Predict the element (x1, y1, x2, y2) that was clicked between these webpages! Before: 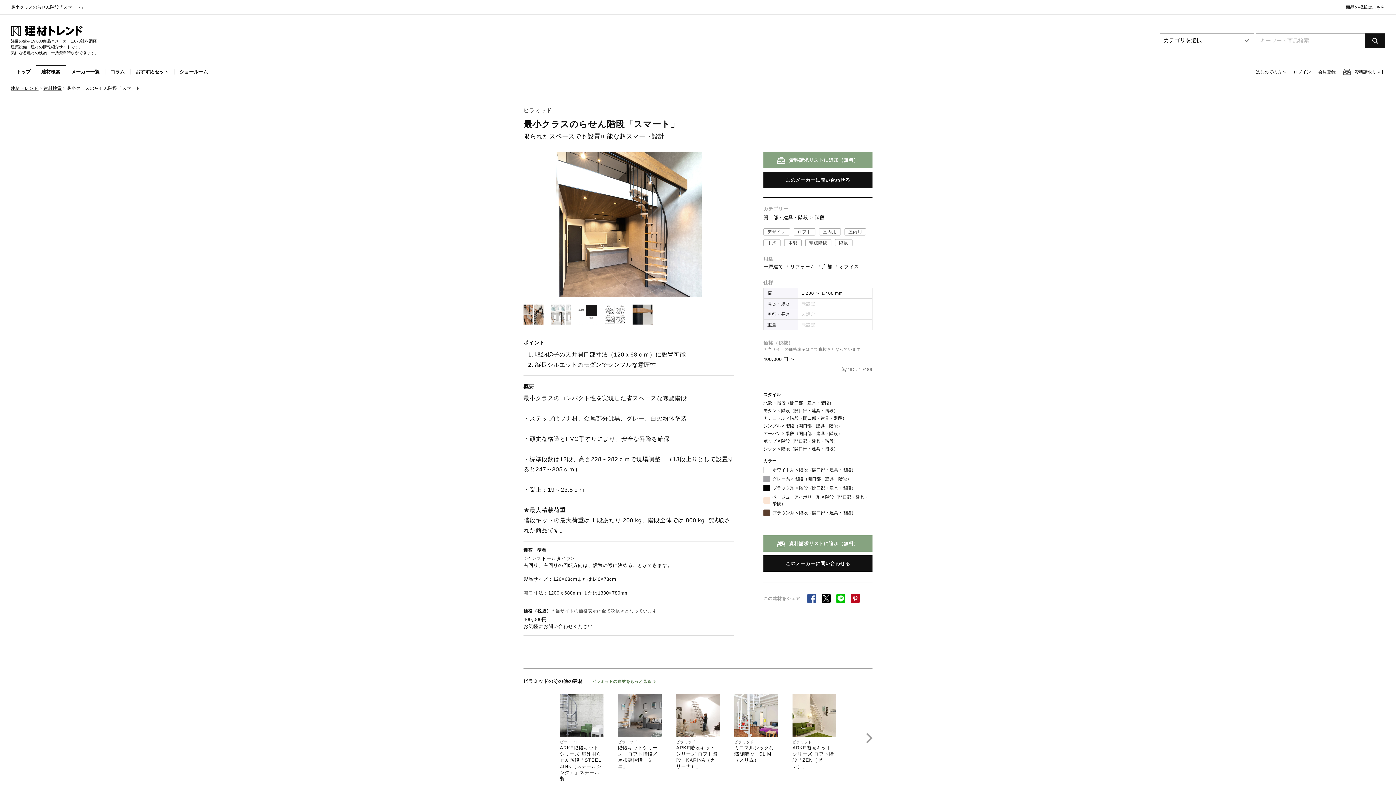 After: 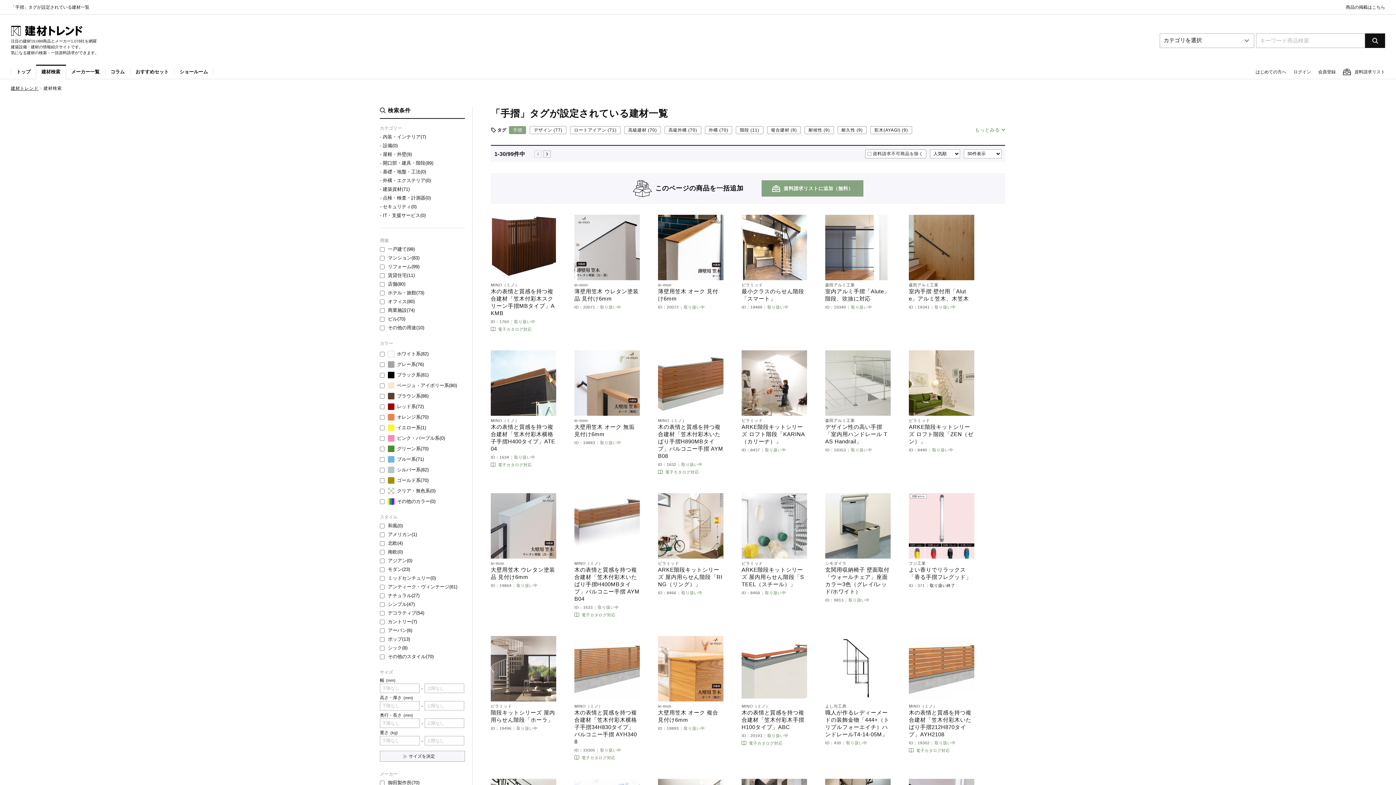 Action: bbox: (763, 239, 780, 246) label: 手摺